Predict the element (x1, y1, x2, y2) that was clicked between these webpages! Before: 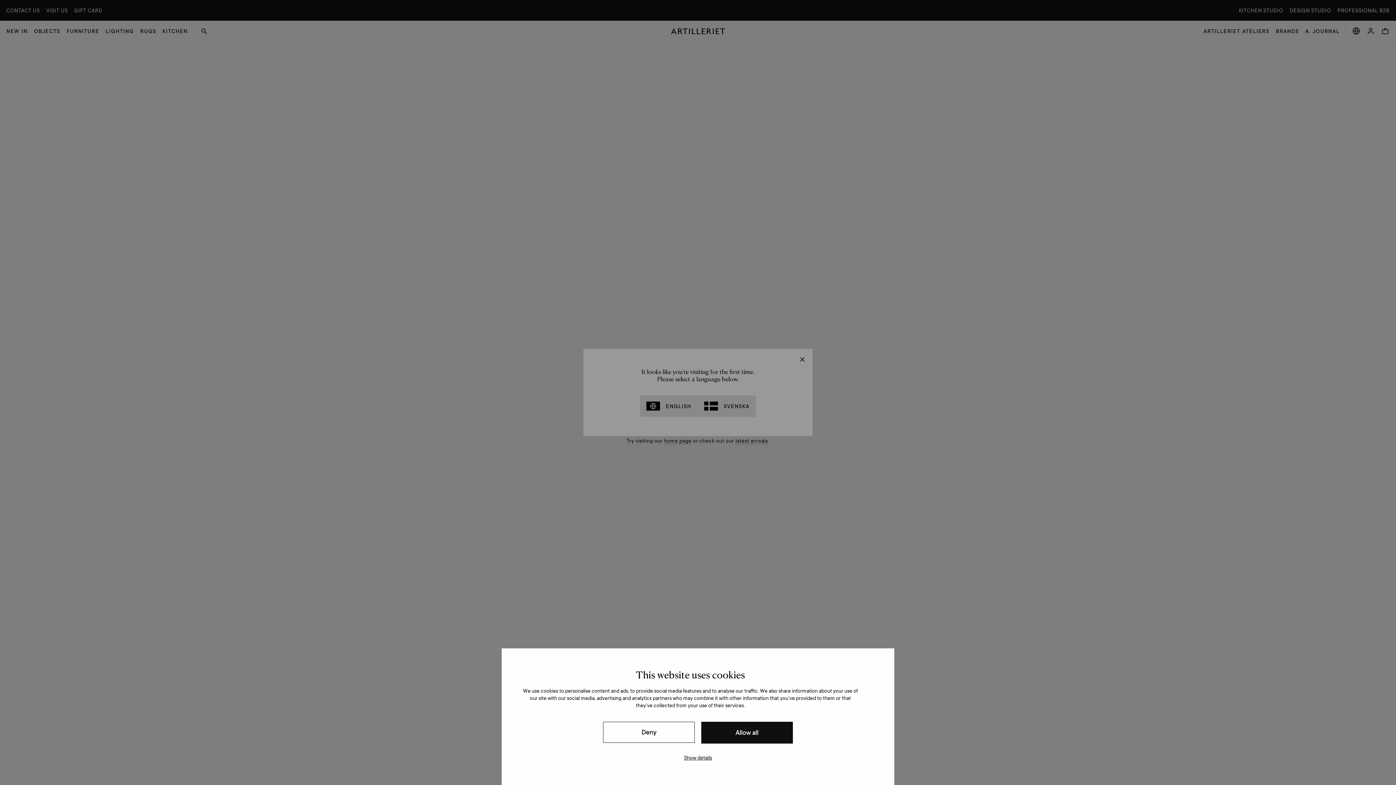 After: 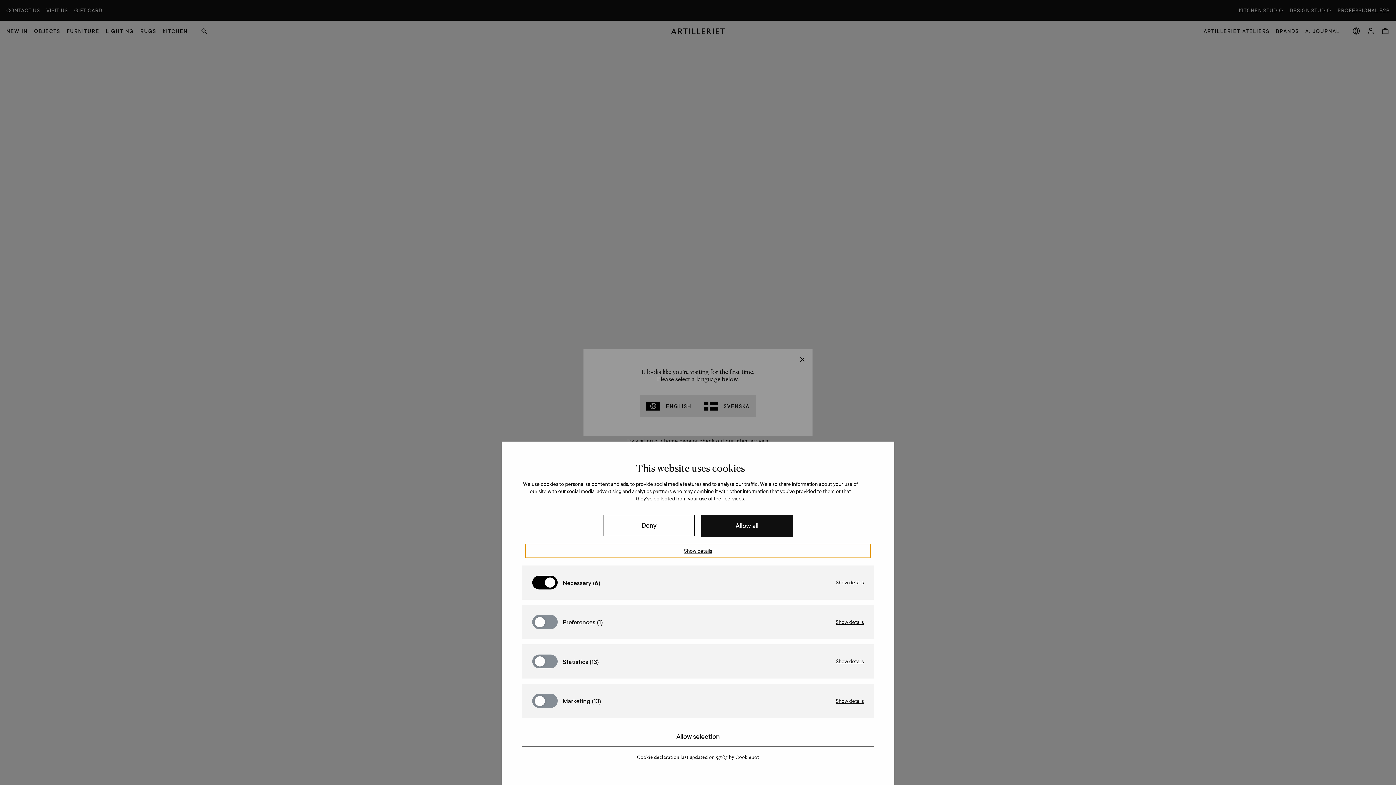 Action: bbox: (525, 751, 871, 765) label: Show details